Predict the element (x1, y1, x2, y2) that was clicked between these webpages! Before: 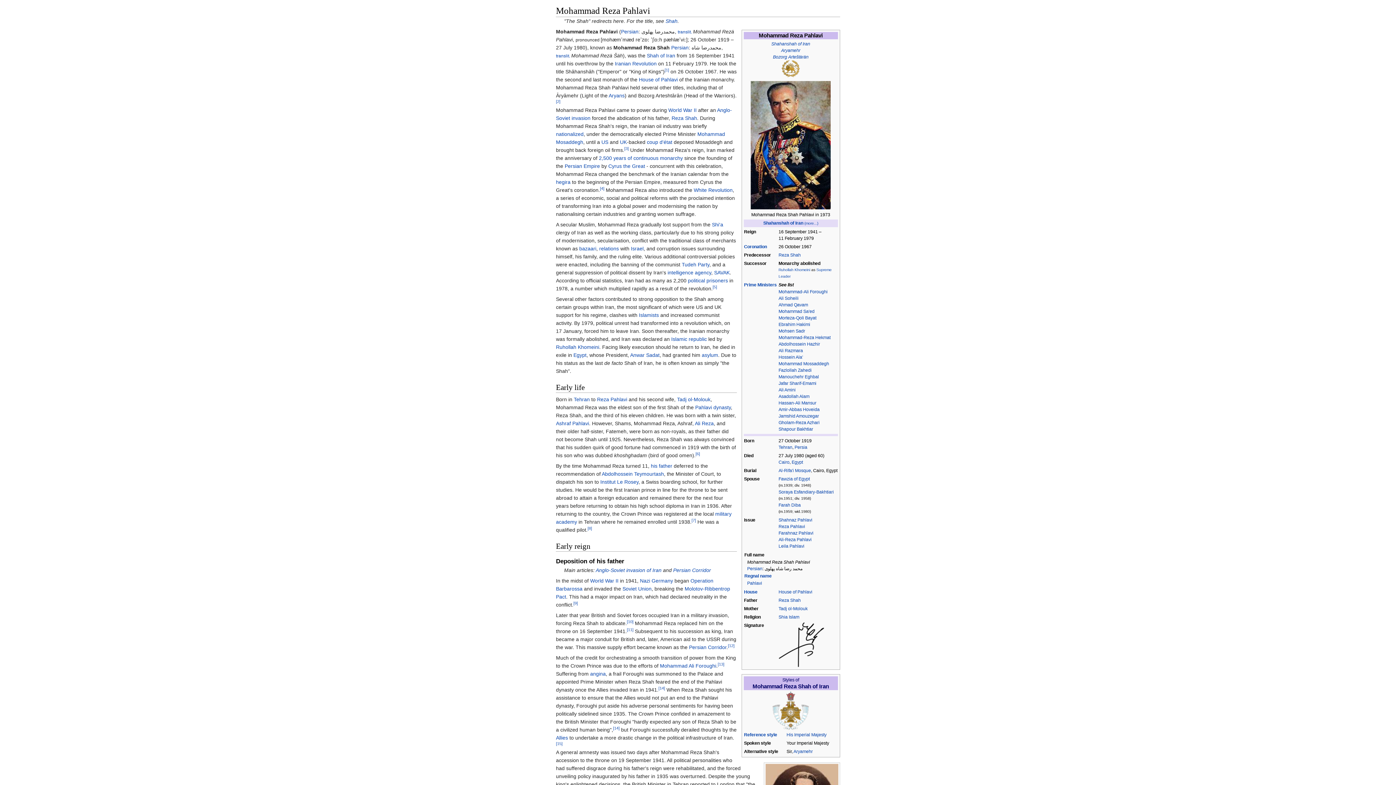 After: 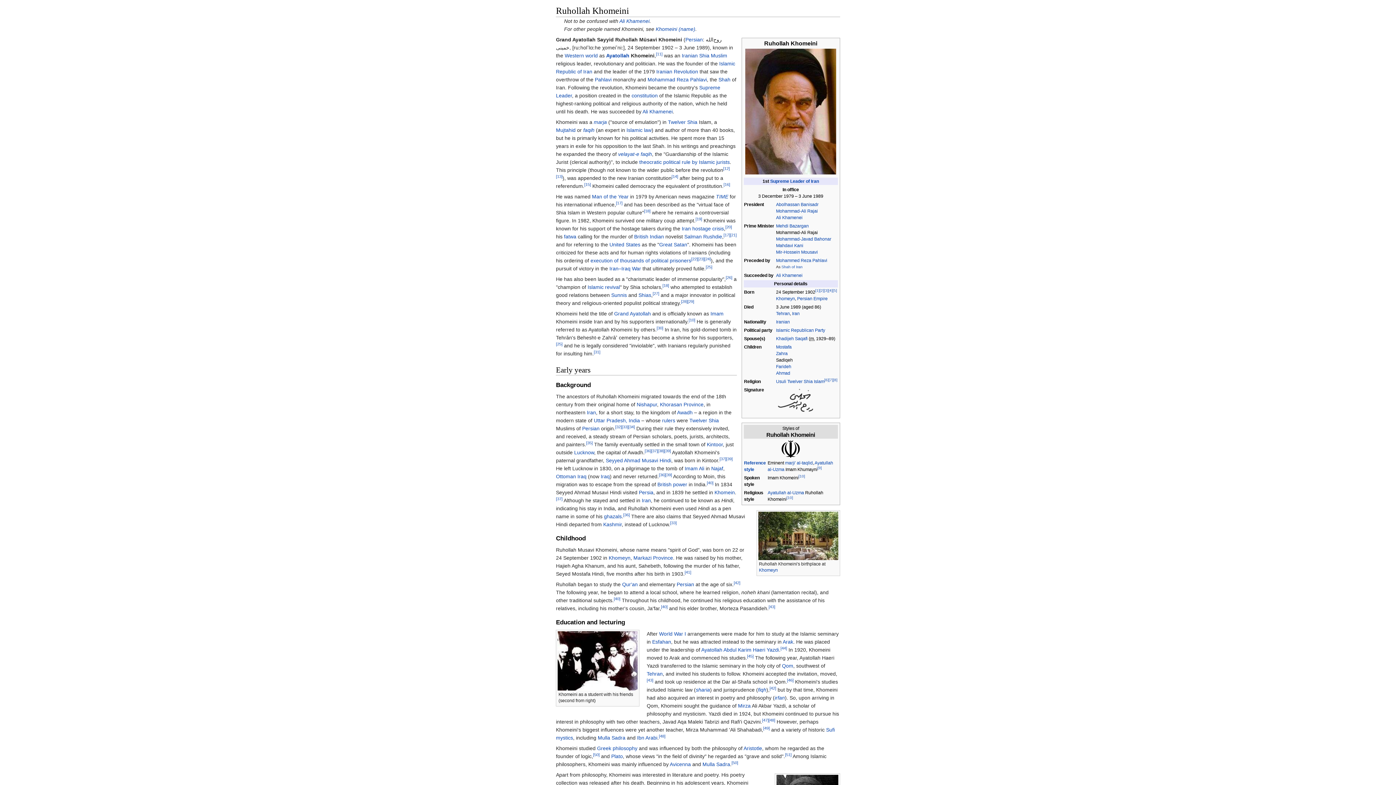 Action: label: Ruhollah Khomeini bbox: (778, 268, 810, 272)